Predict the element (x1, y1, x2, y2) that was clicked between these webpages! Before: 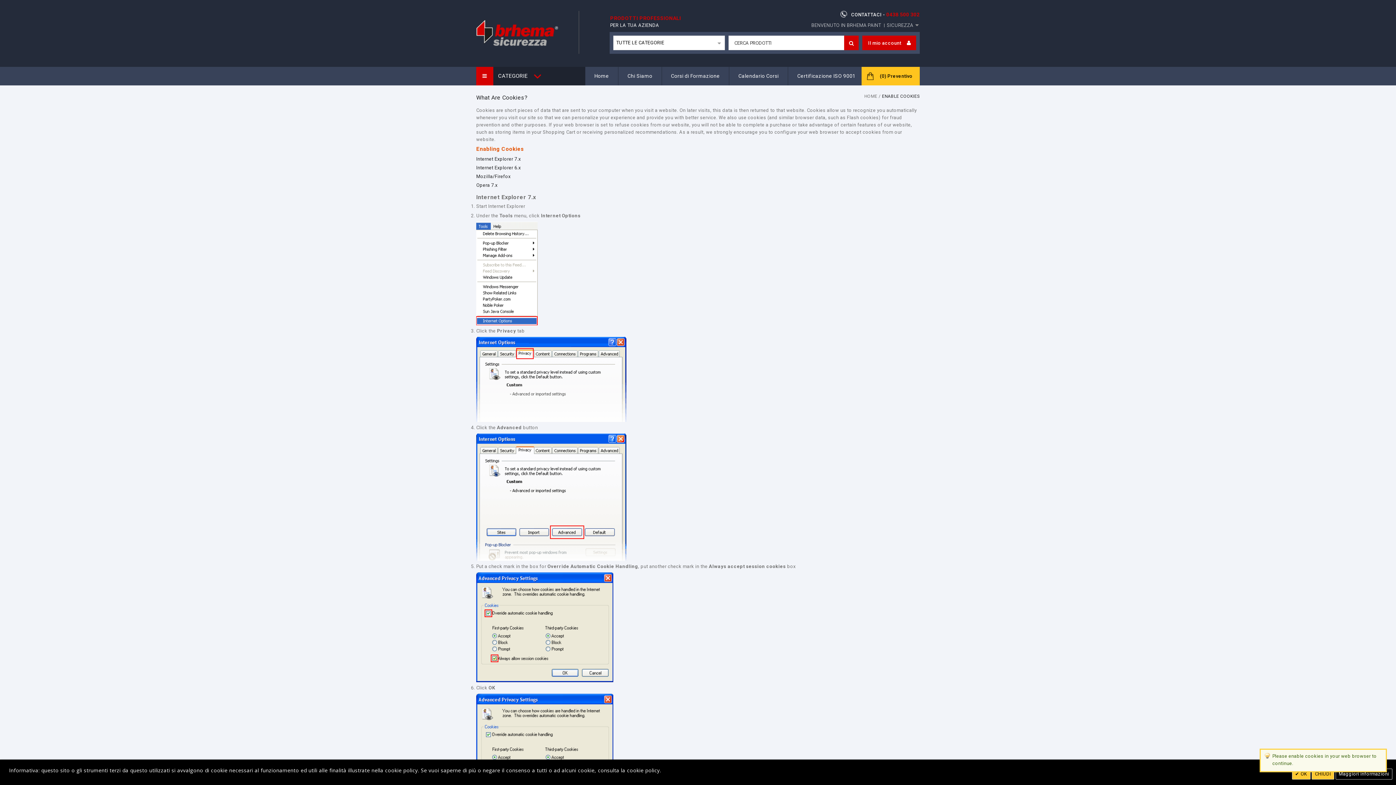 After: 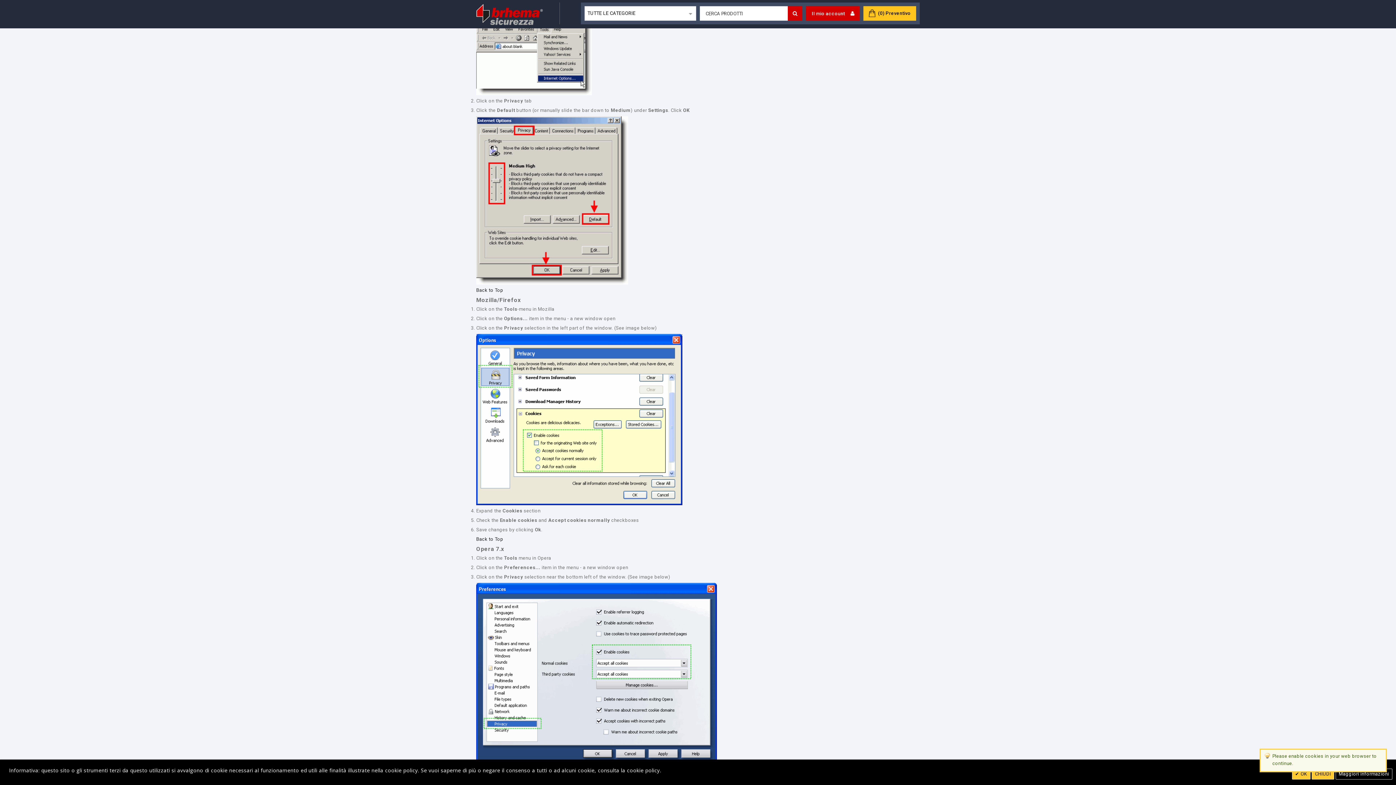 Action: bbox: (476, 165, 520, 170) label: Internet Explorer 6.x